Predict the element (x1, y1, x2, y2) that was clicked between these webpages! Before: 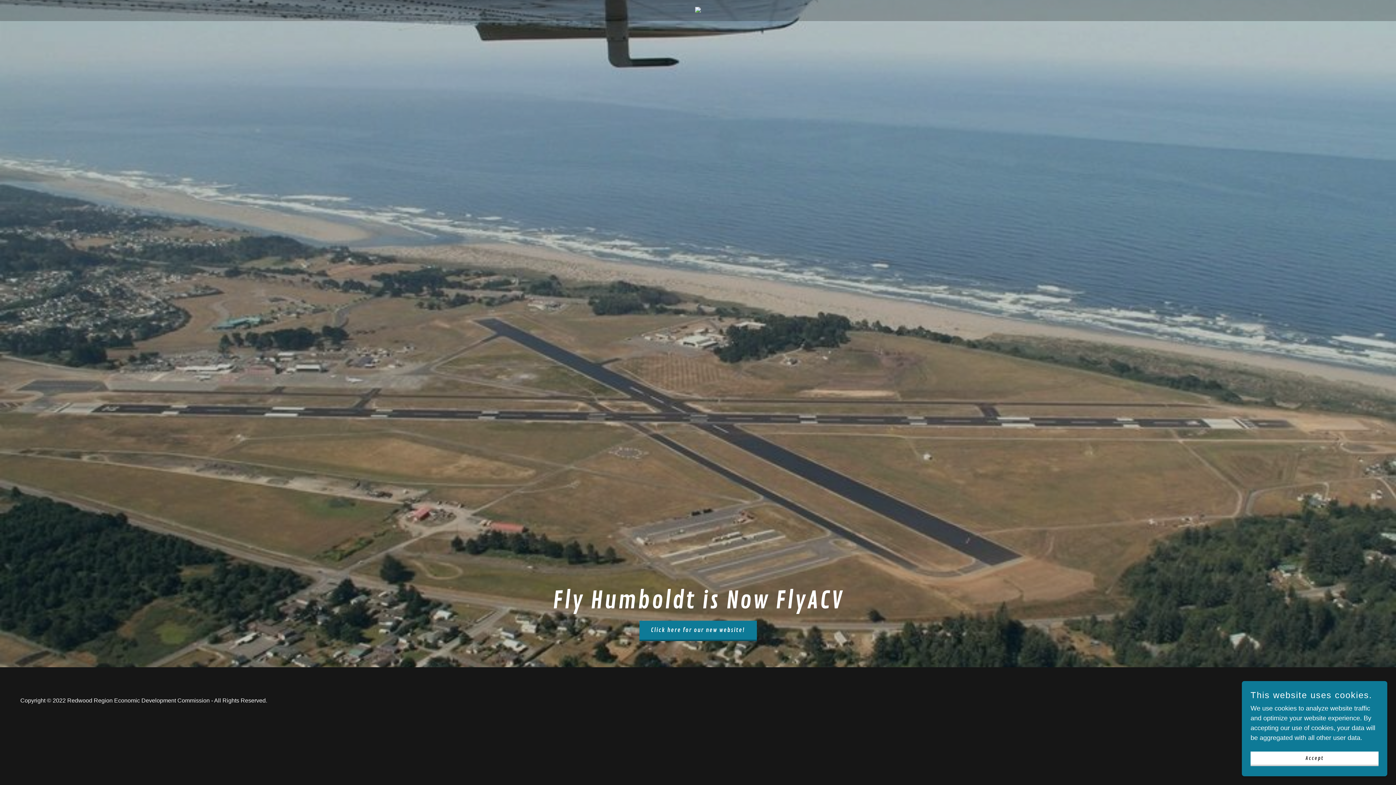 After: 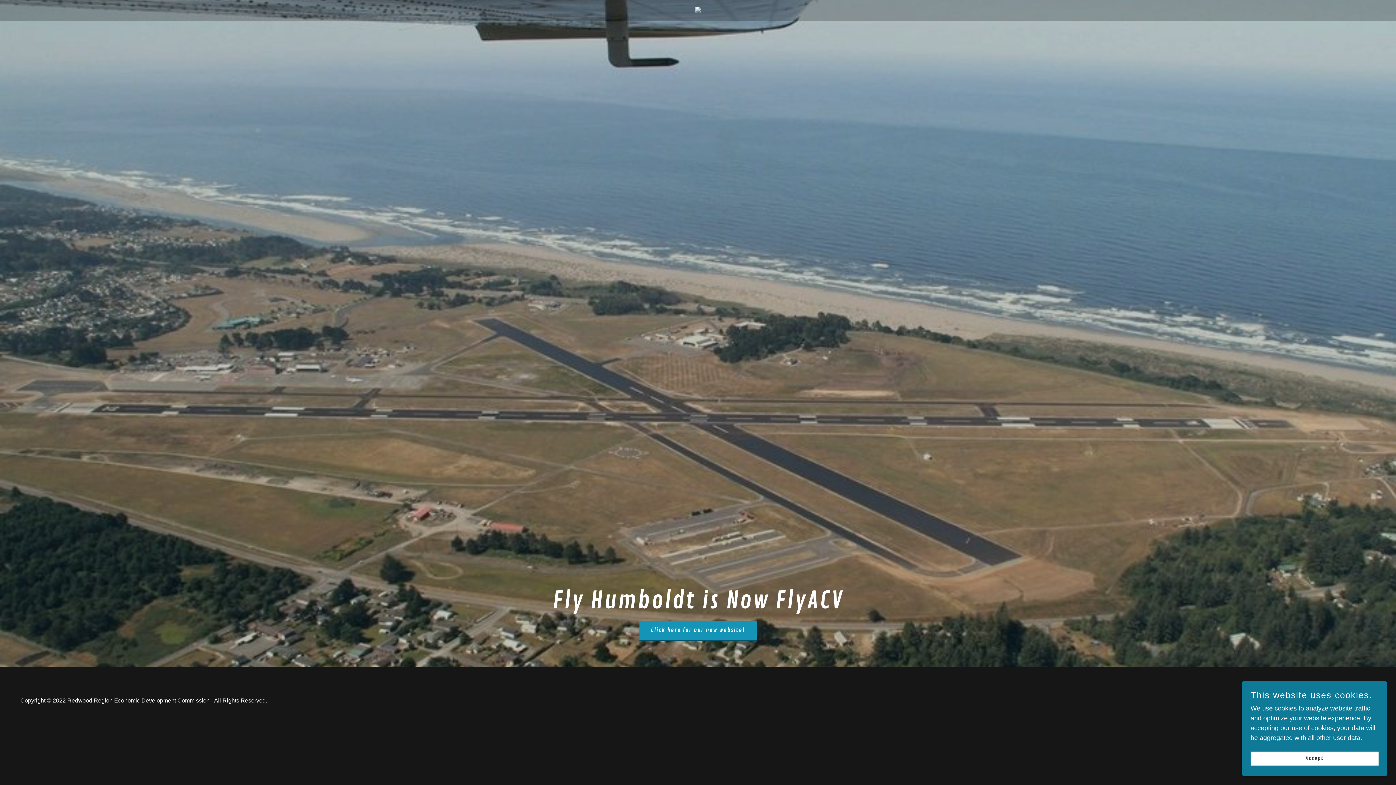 Action: label: Click here for our new website! bbox: (639, 621, 756, 641)